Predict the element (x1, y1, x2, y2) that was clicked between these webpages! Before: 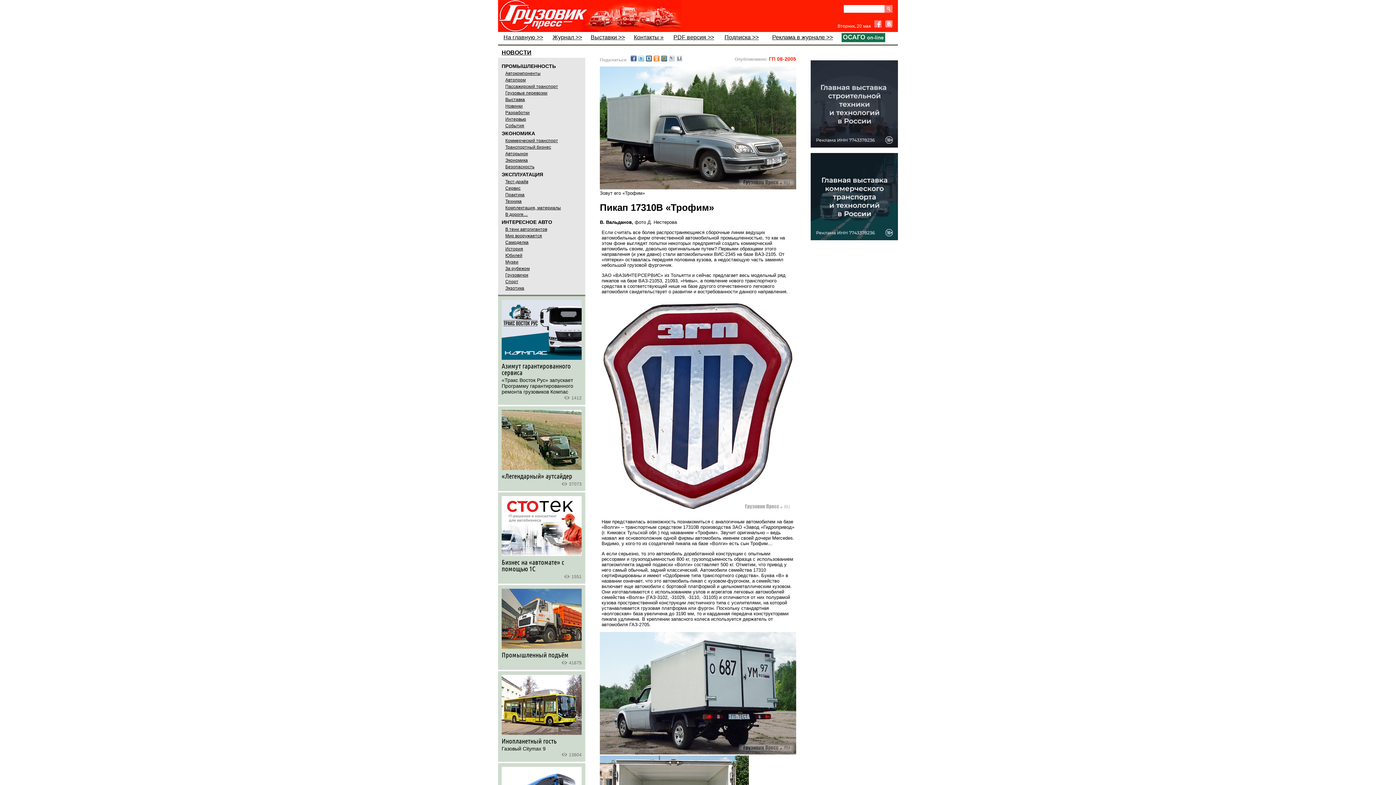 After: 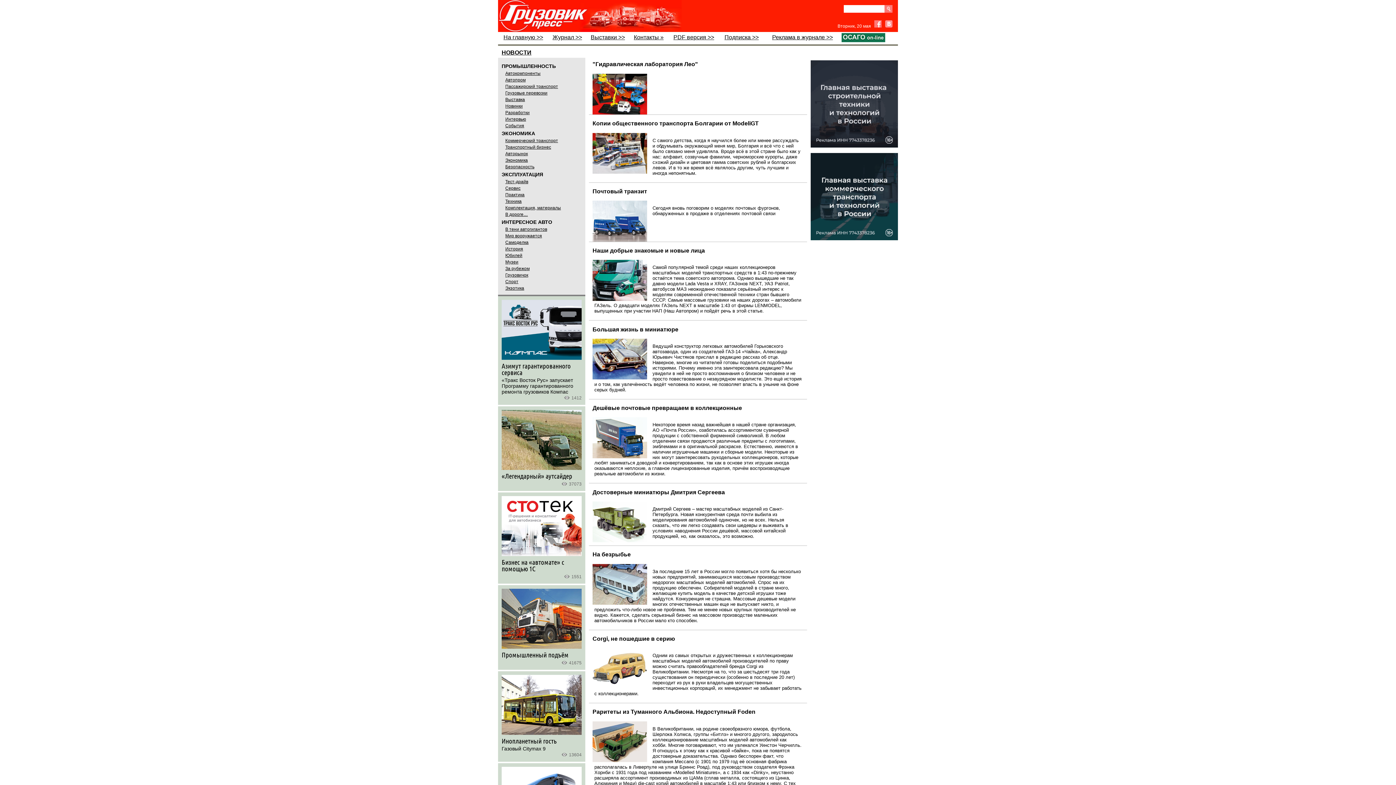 Action: bbox: (505, 272, 528, 277) label: Грузовичок